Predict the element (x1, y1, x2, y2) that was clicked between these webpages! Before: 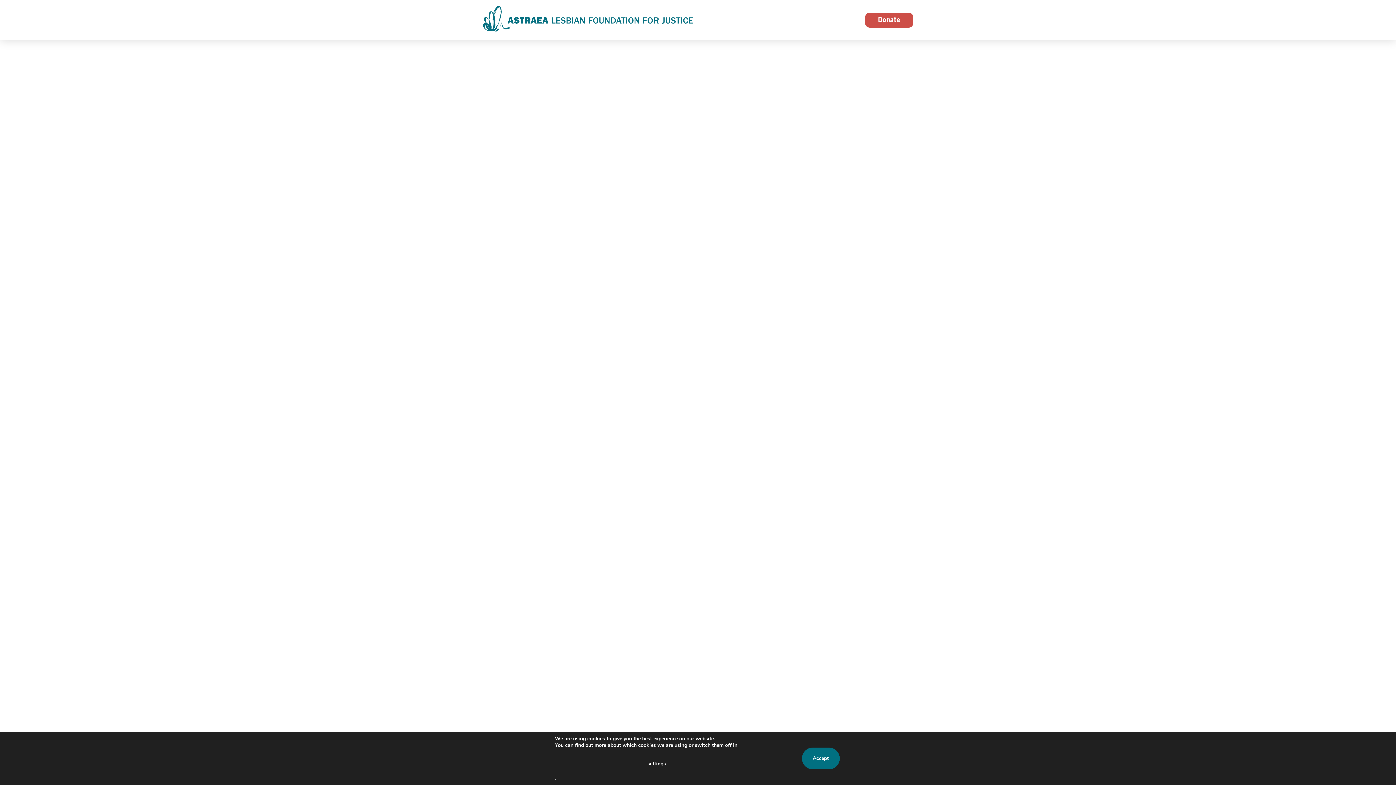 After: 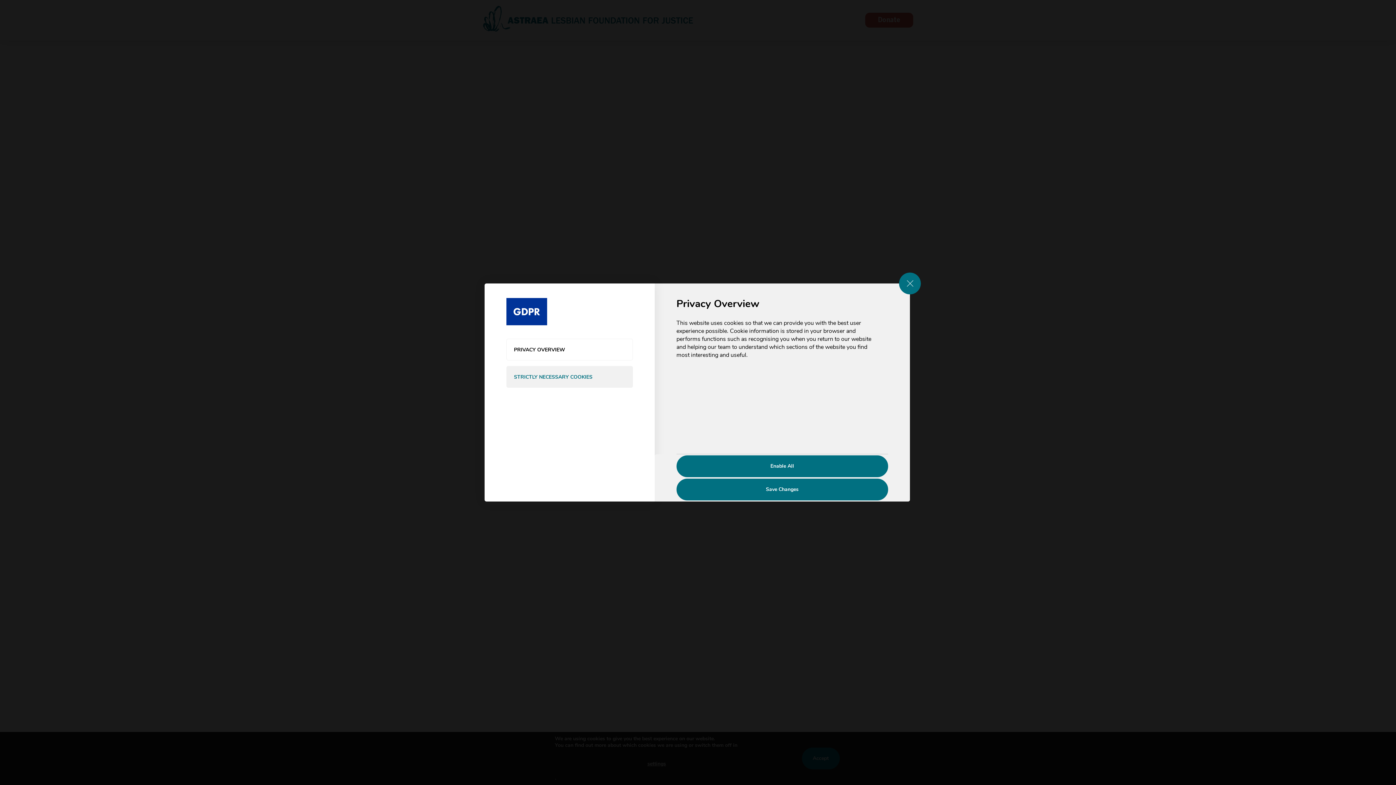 Action: bbox: (555, 753, 758, 775) label: settings